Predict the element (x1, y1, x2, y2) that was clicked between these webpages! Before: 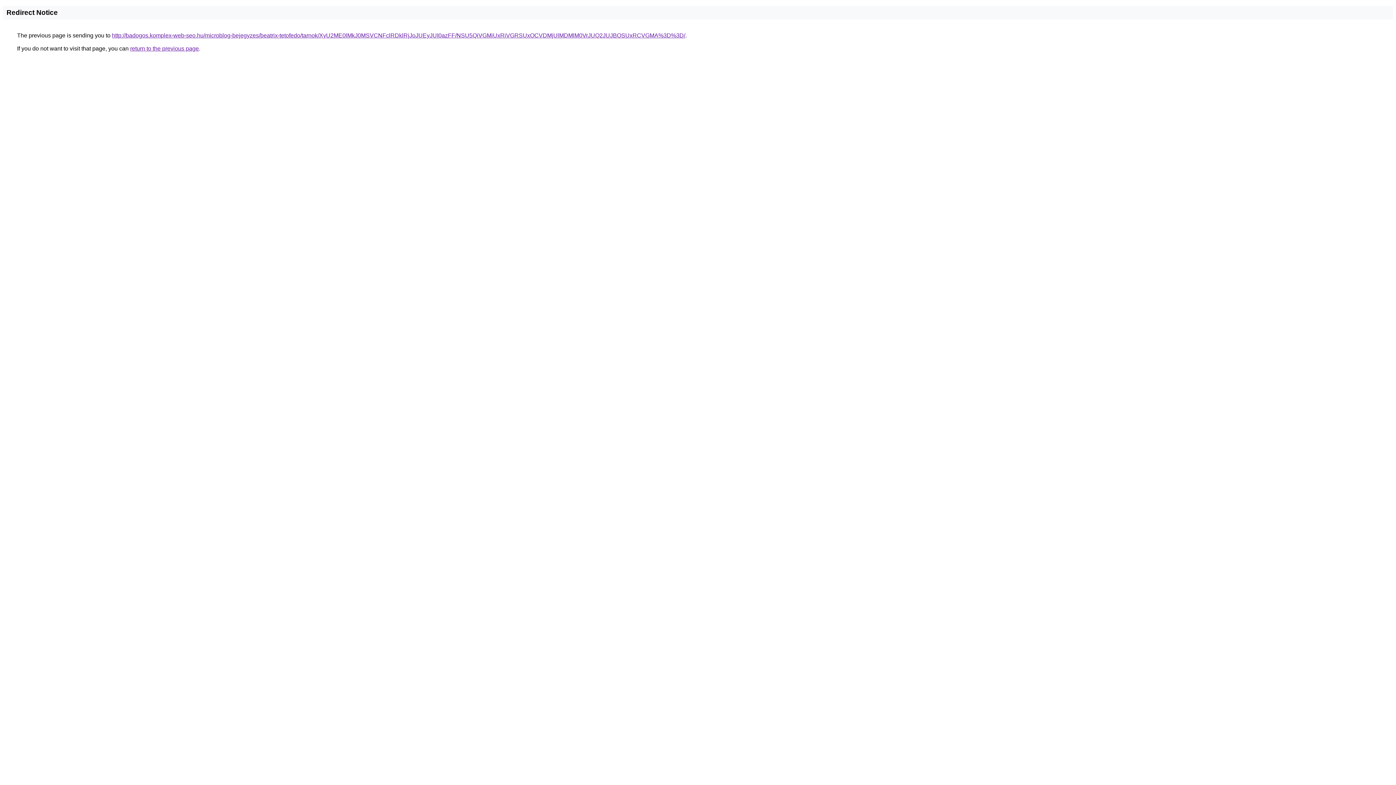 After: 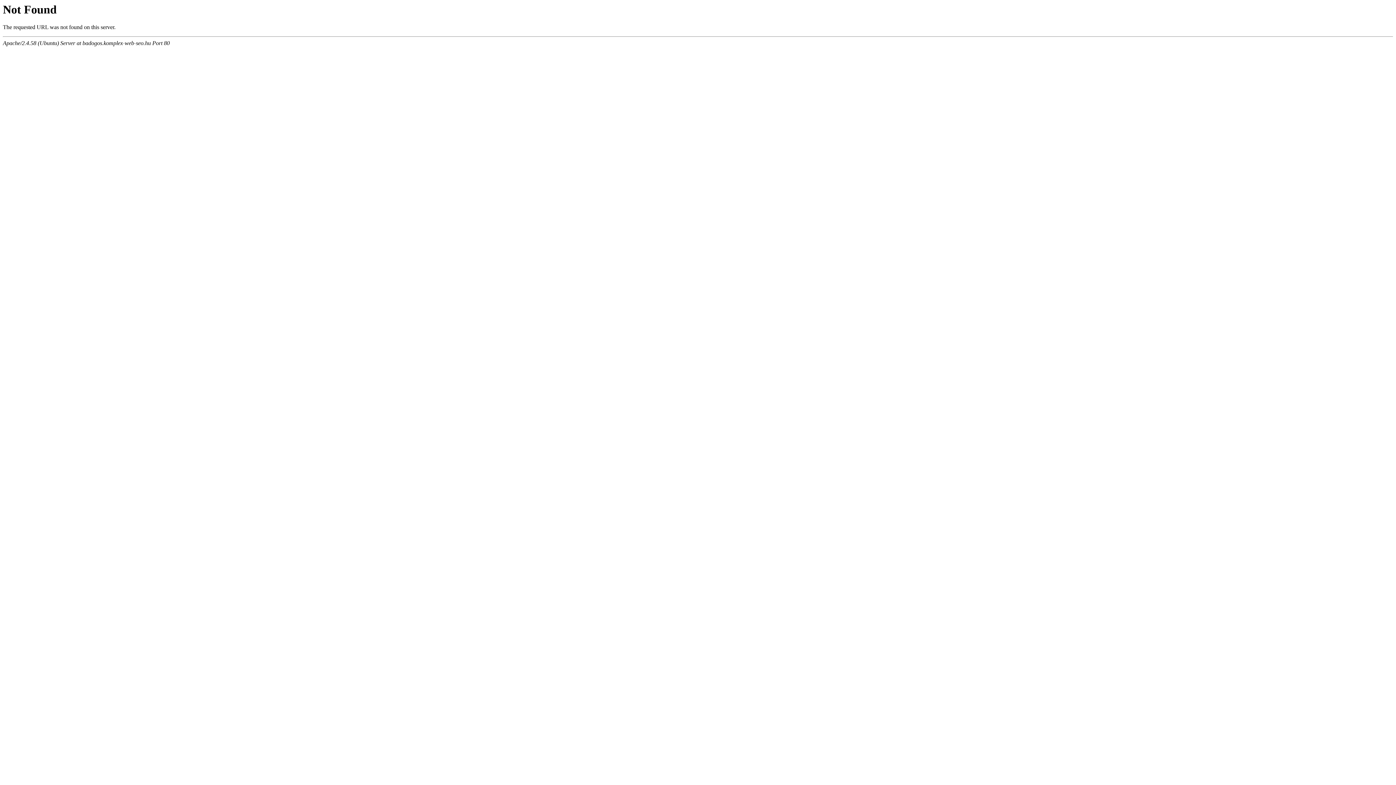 Action: label: http://badogos.komplex-web-seo.hu/microblog-bejegyzes/beatrix-tetofedo/tarnok/XyU2ME0lMkJ0MSVCNFclRDklRjJoJUEyJUI0azFF/NSU5QiVGMiUxRiVGRSUxOCVDMjUlMDMlM0VrJUQ2JUJBOSUxRCVGMA%3D%3D/ bbox: (112, 32, 685, 38)